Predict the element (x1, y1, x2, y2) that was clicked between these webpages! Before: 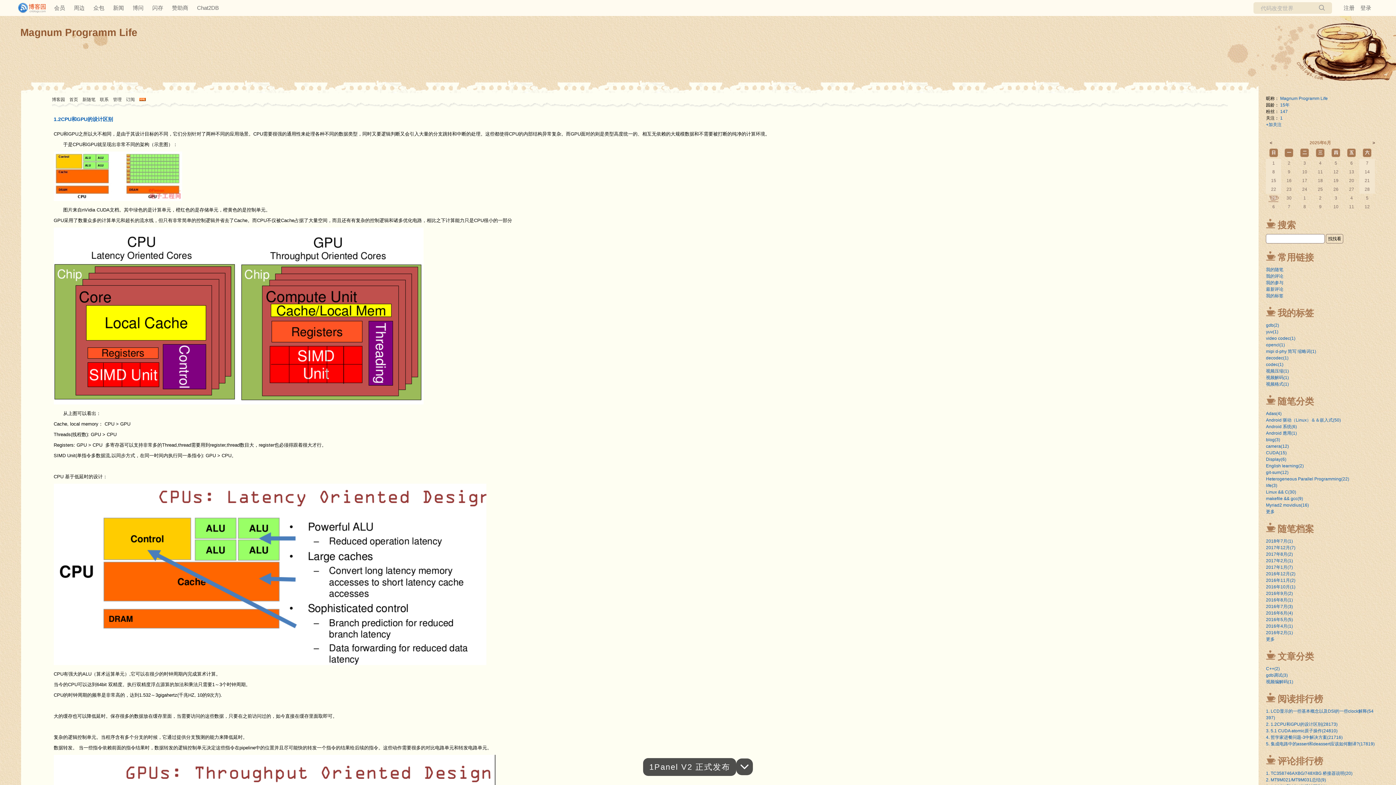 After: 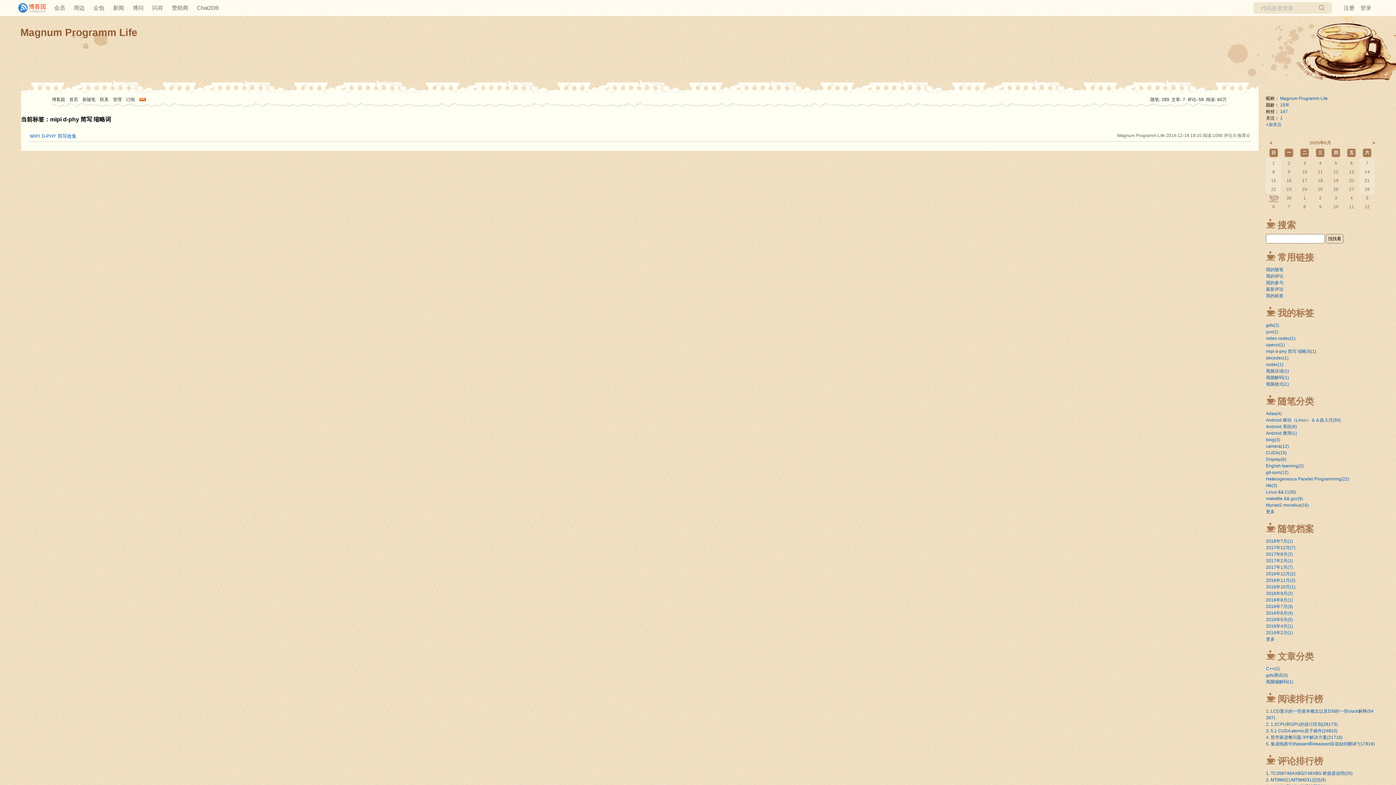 Action: bbox: (1266, 349, 1316, 354) label: mipi d-phy 简写 缩略词(1)